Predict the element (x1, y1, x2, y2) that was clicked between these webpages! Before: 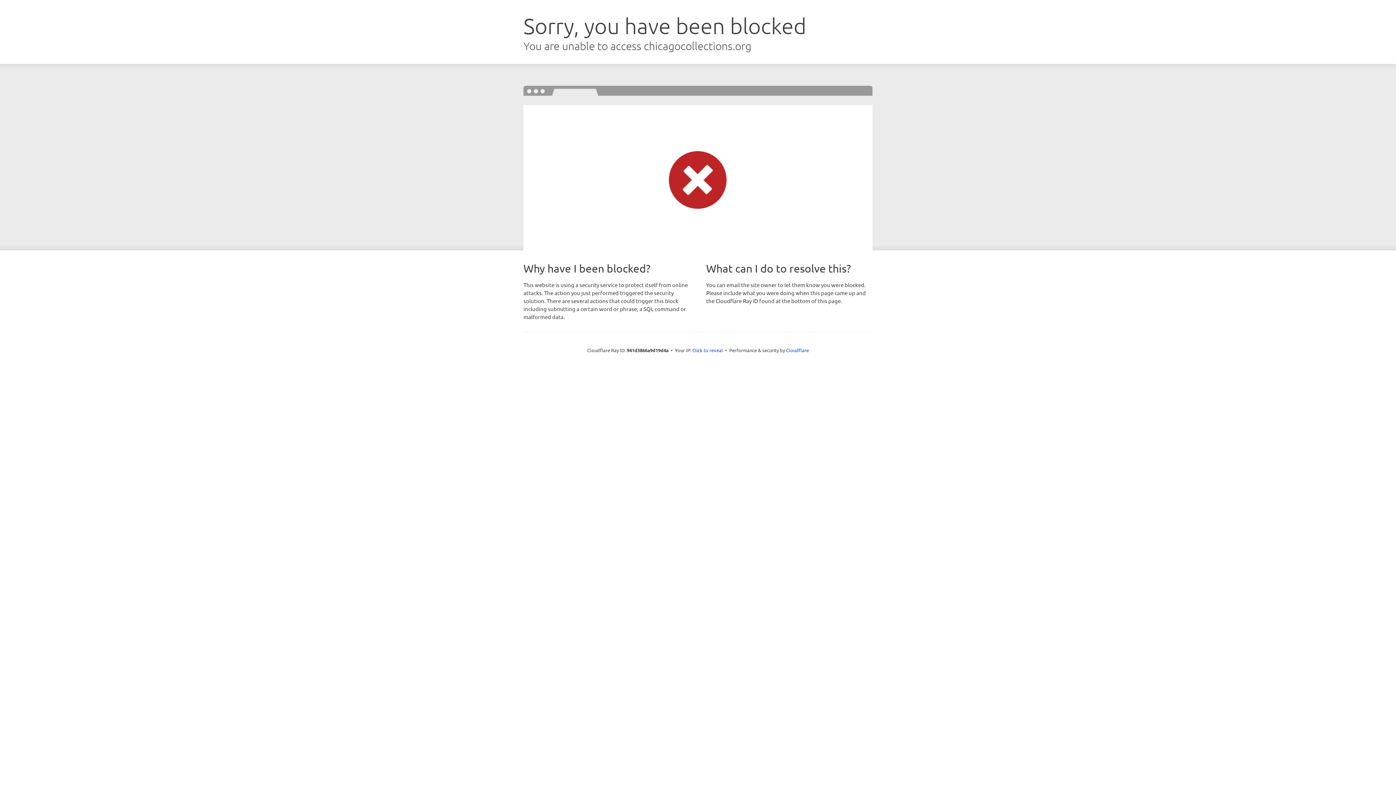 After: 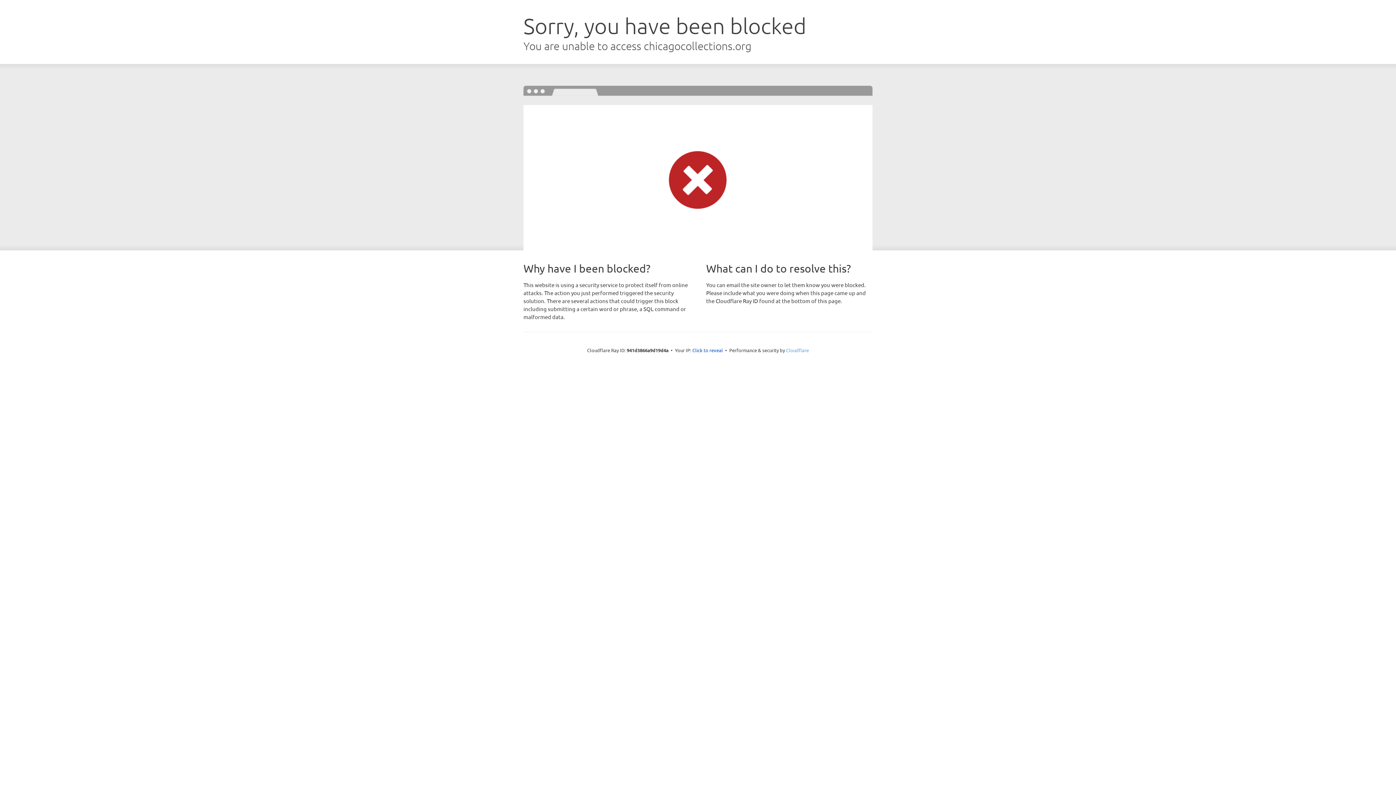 Action: label: Cloudflare bbox: (786, 347, 809, 353)